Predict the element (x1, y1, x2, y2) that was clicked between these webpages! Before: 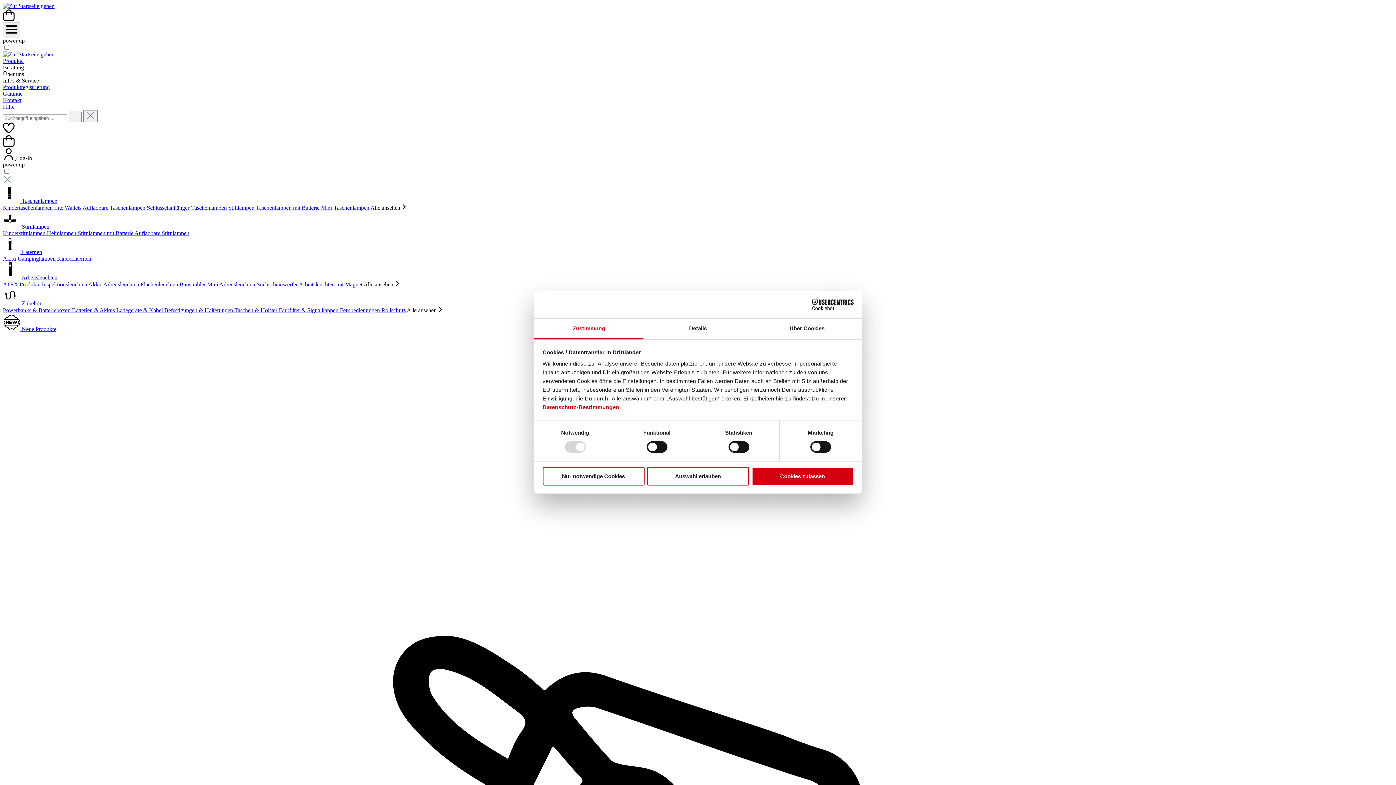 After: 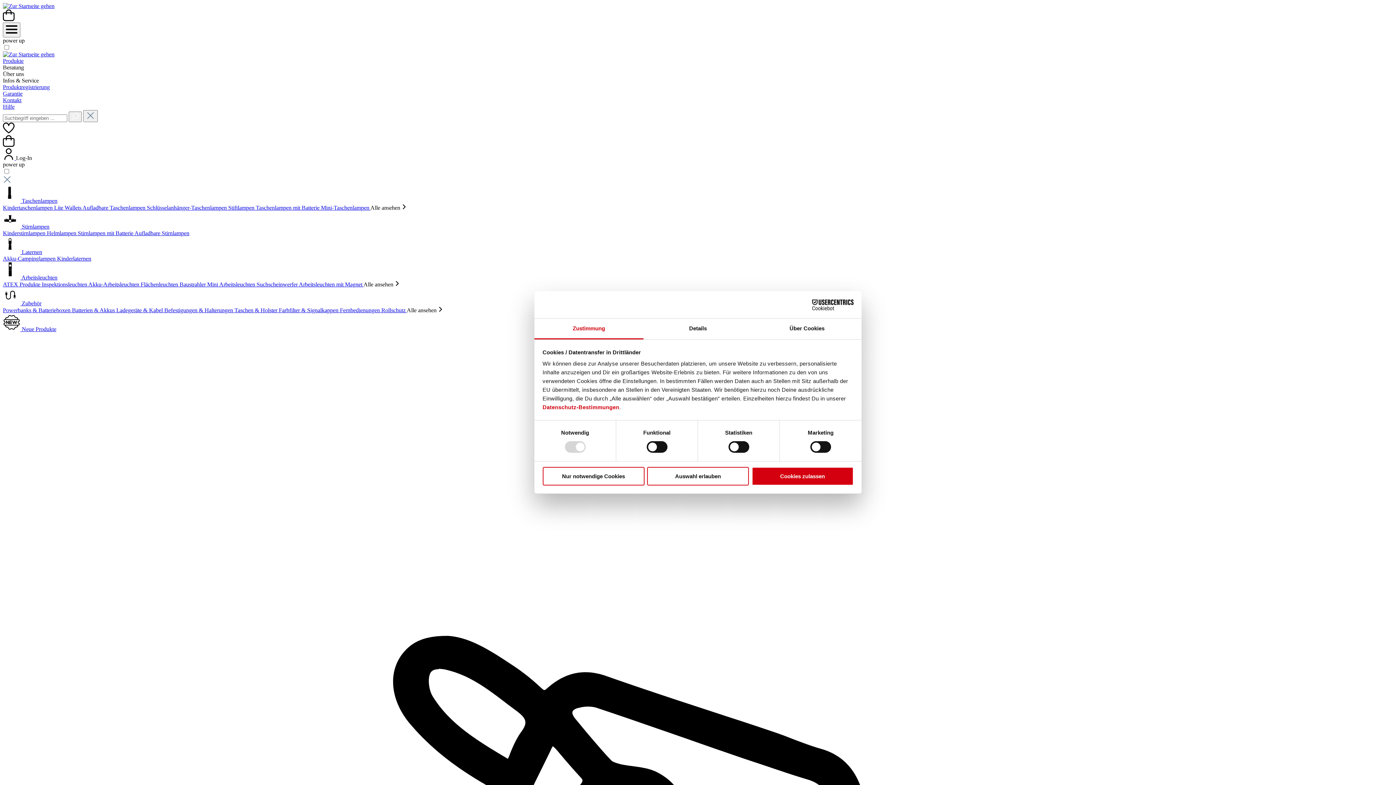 Action: label: Powerbanks & Batterieboxen  bbox: (2, 307, 72, 313)